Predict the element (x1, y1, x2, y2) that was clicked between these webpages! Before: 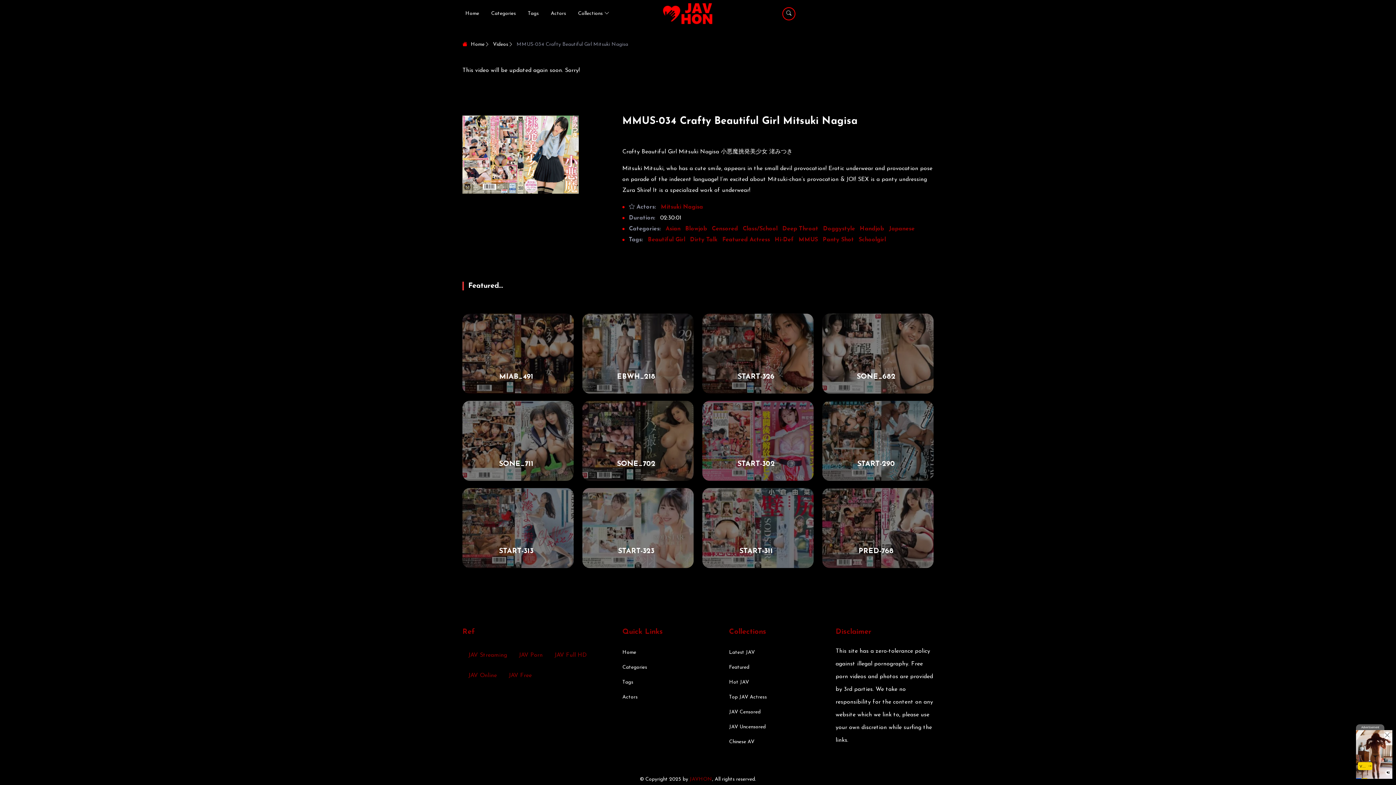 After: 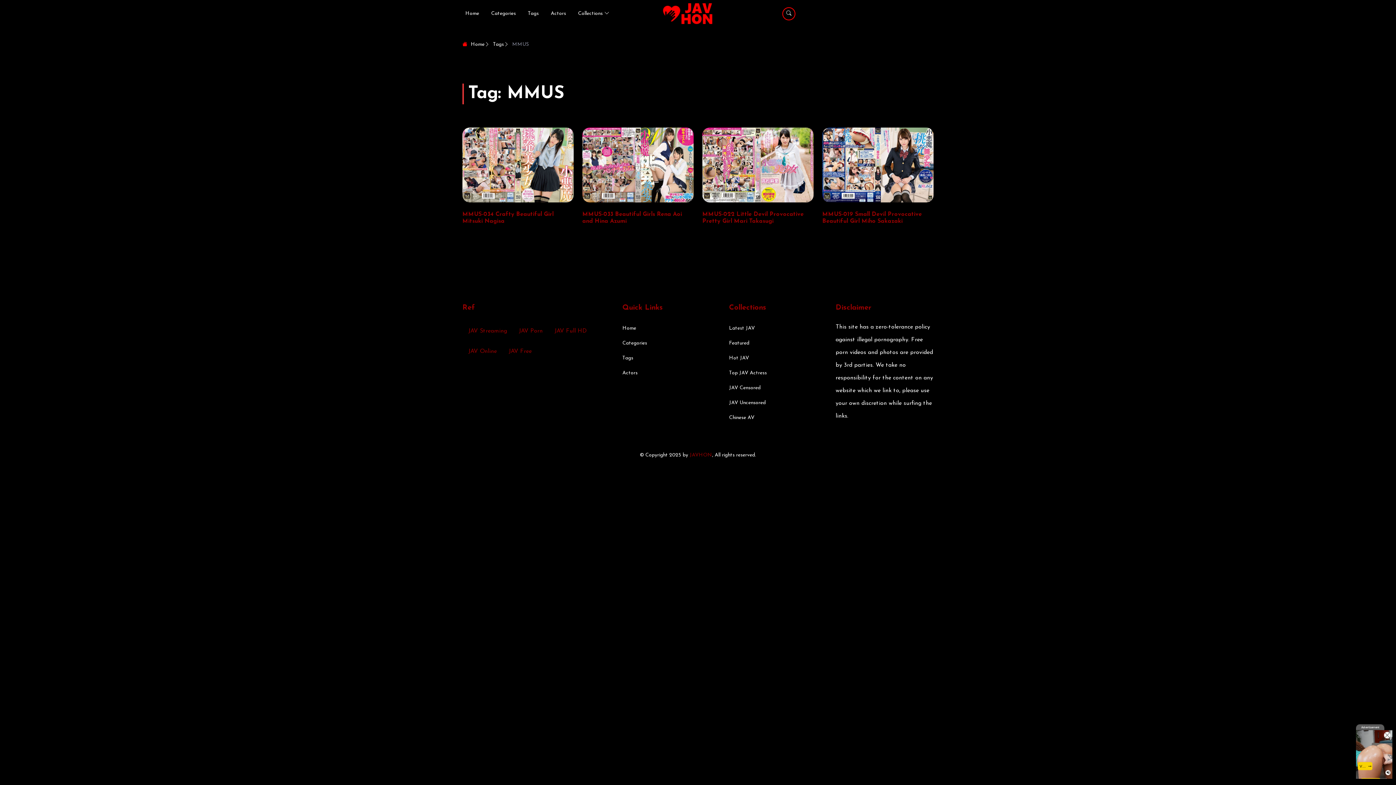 Action: bbox: (798, 237, 818, 242) label: MMUS